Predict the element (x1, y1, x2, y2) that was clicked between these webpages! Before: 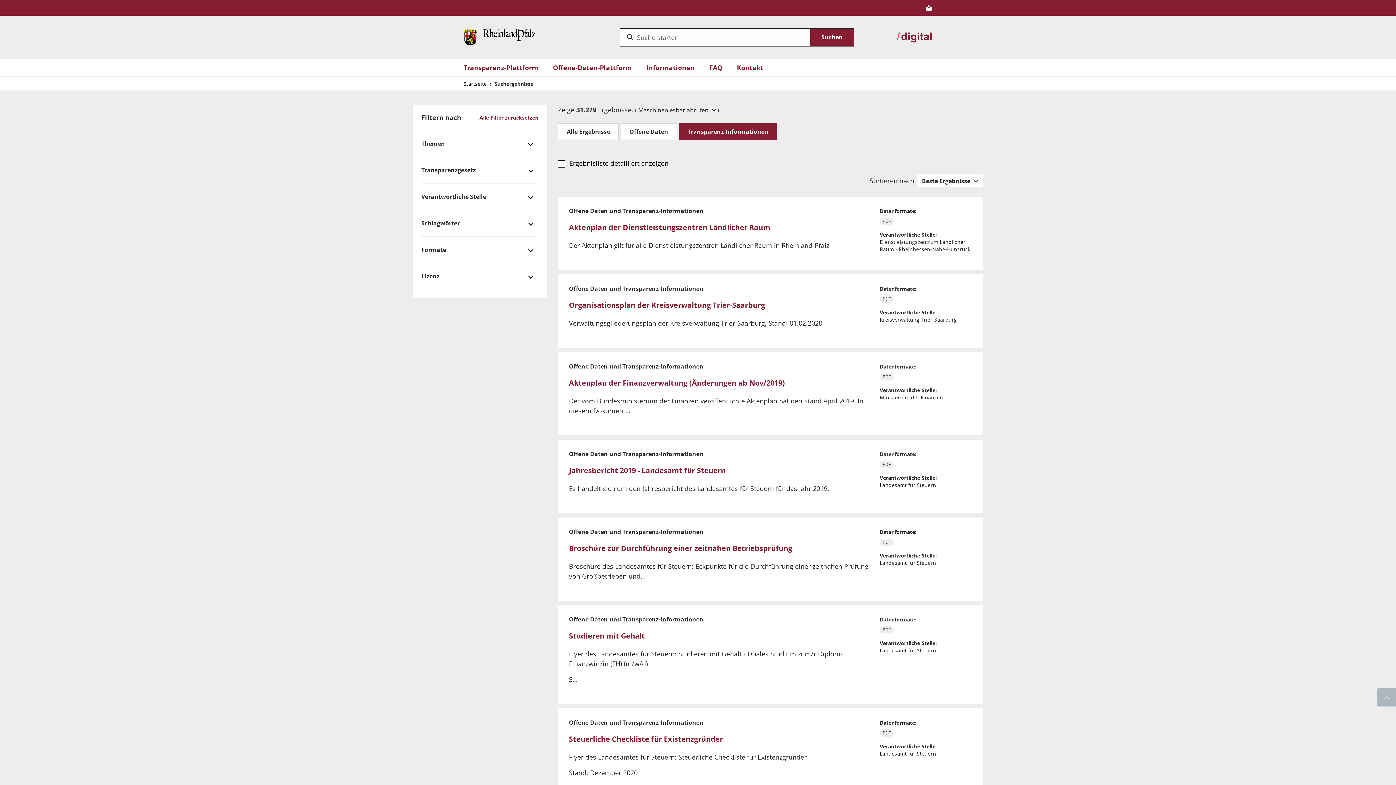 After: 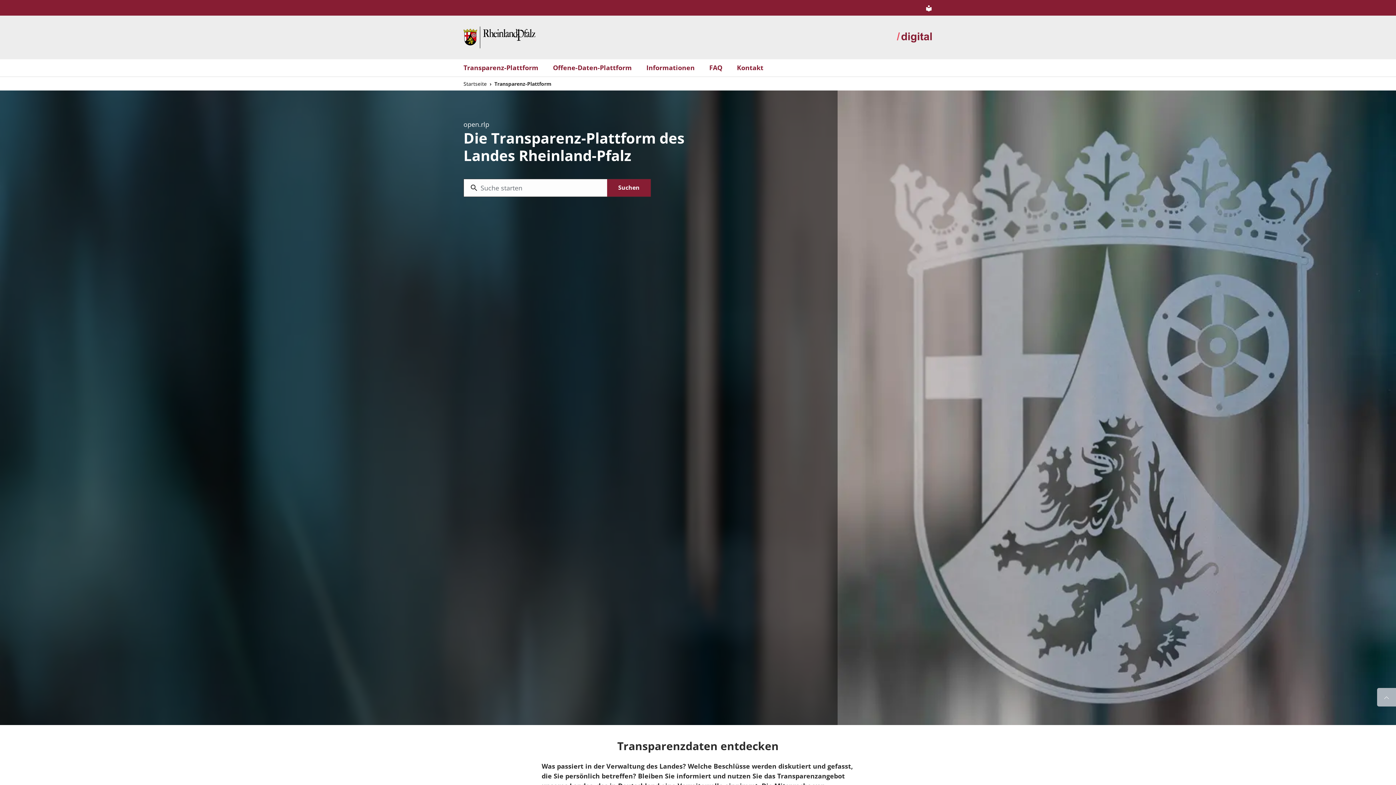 Action: label: Transparenz-Plattform bbox: (463, 62, 538, 72)